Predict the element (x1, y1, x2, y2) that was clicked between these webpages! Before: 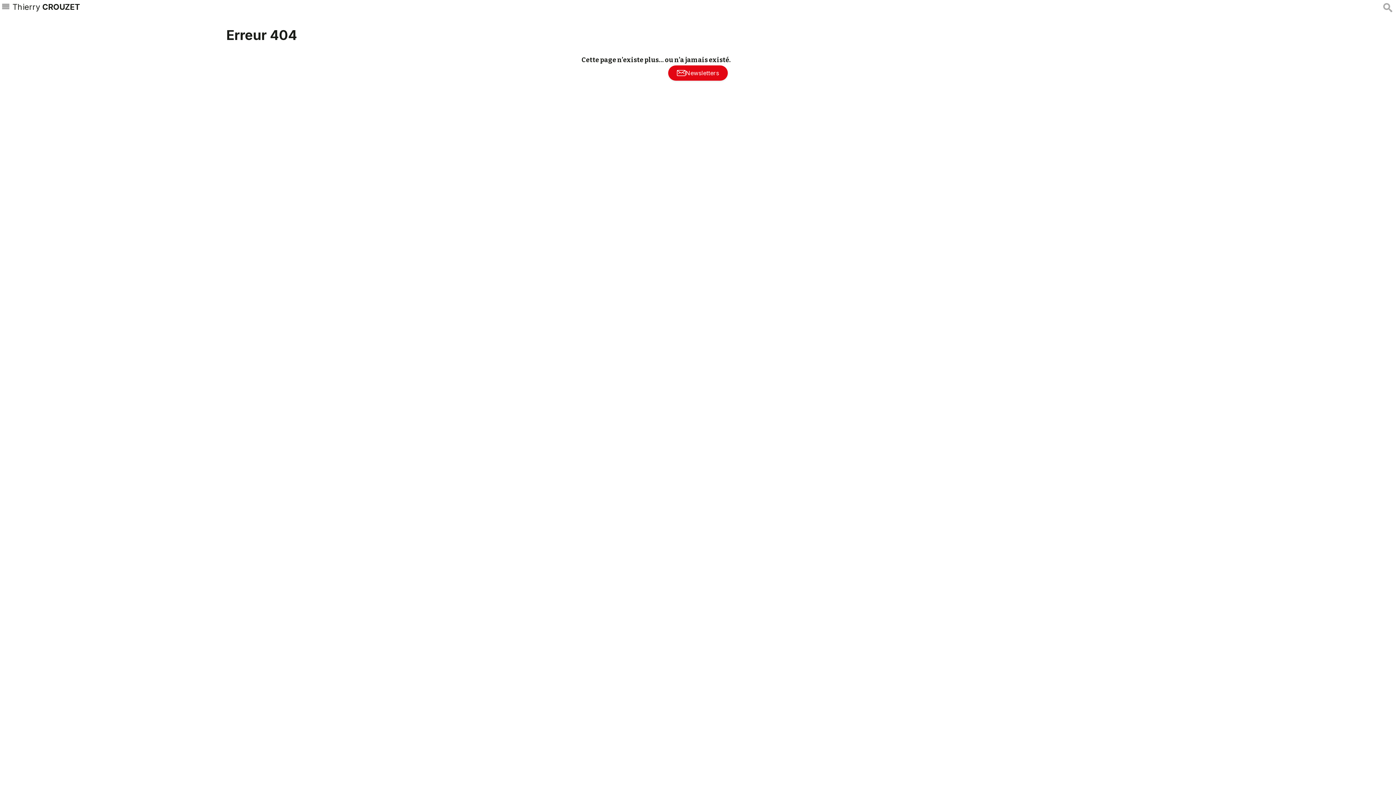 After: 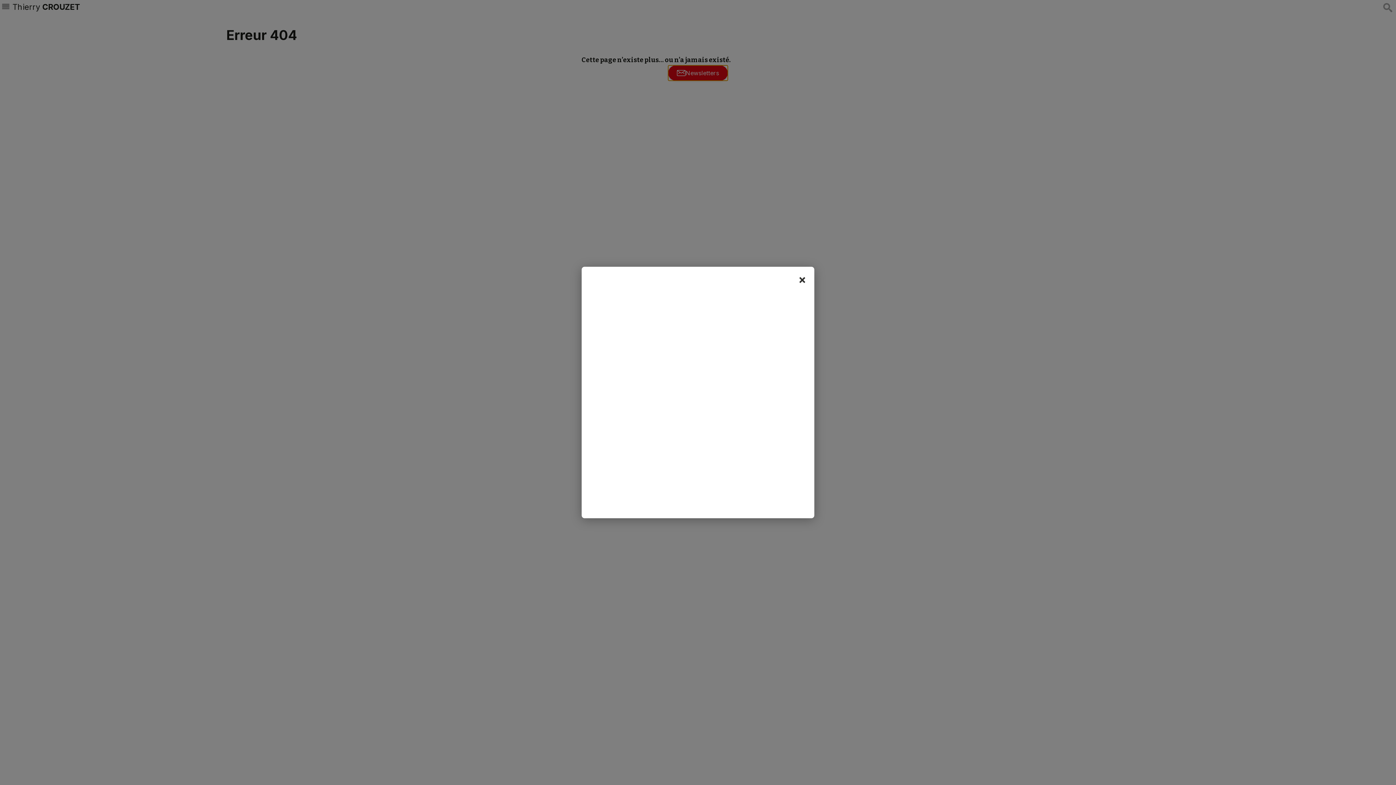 Action: bbox: (668, 65, 728, 80) label: Newsletters